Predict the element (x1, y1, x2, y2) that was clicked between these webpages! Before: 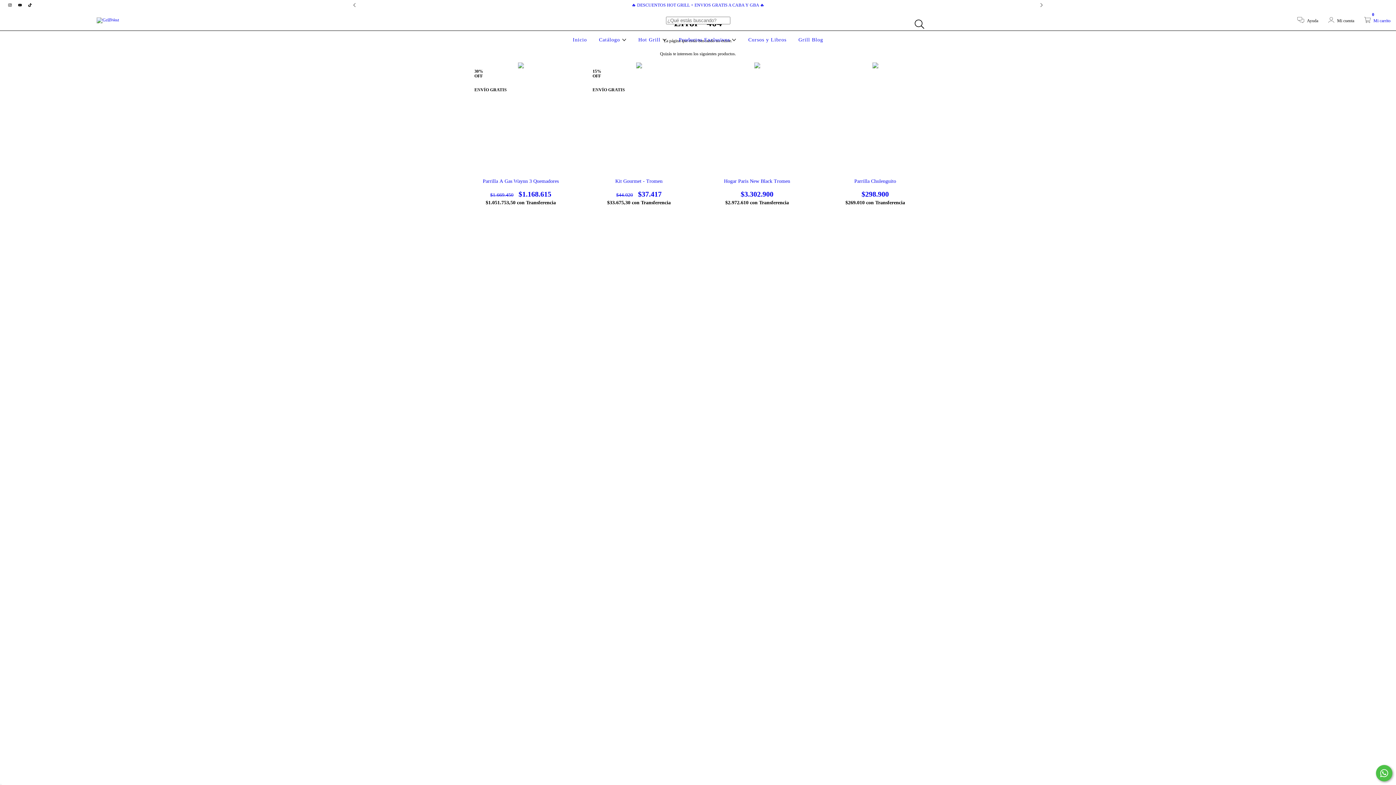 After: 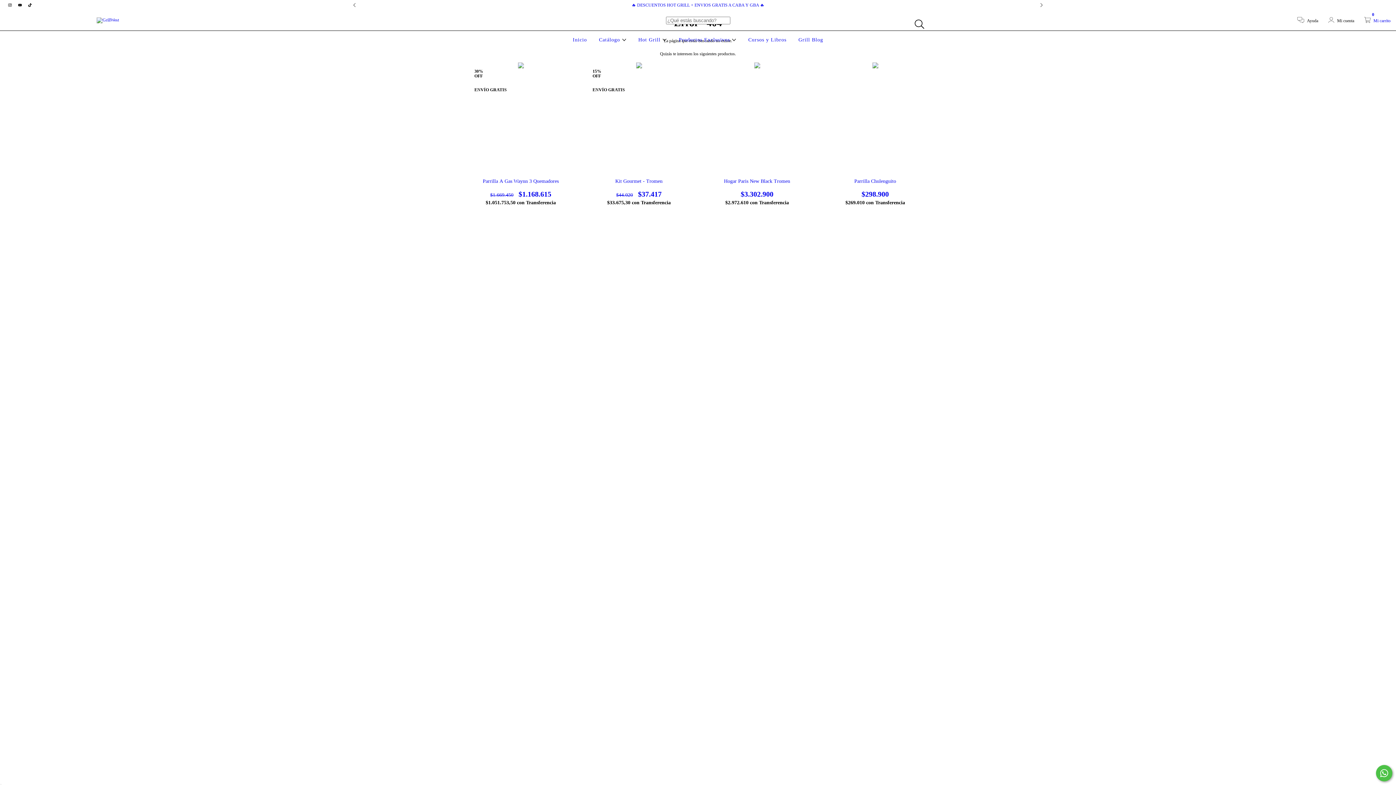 Action: label: tiktok GrillWest bbox: (25, 2, 34, 7)